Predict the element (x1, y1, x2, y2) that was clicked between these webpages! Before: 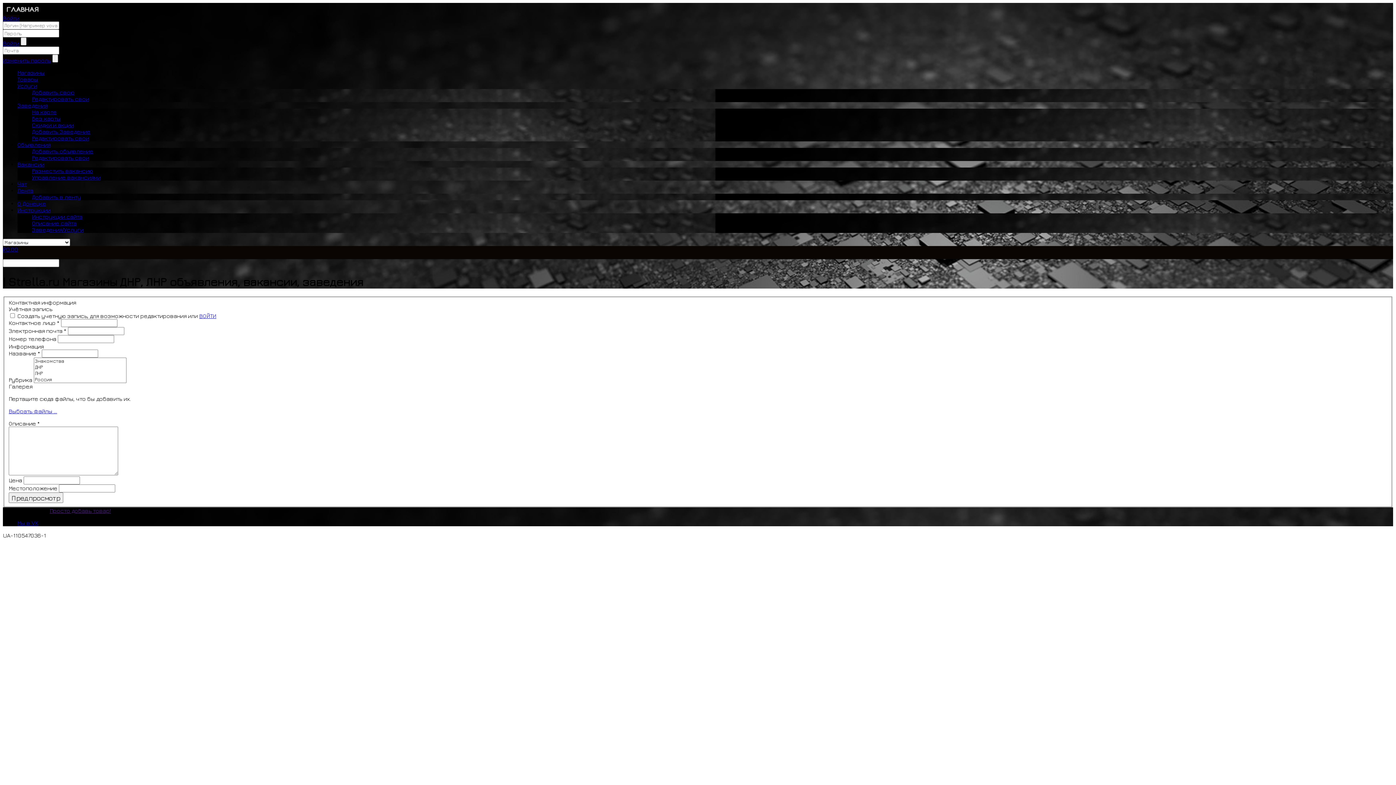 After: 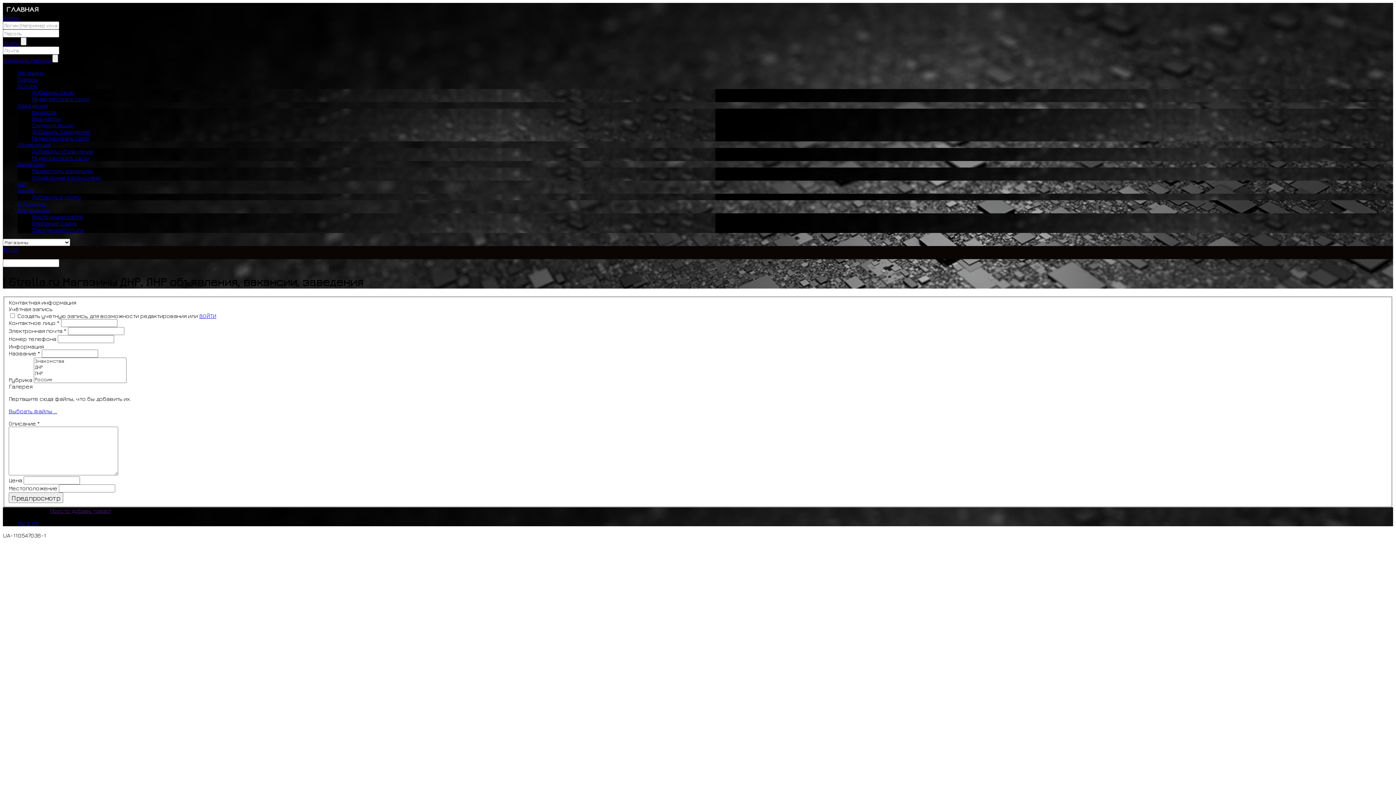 Action: label: Войти bbox: (2, 40, 19, 46)